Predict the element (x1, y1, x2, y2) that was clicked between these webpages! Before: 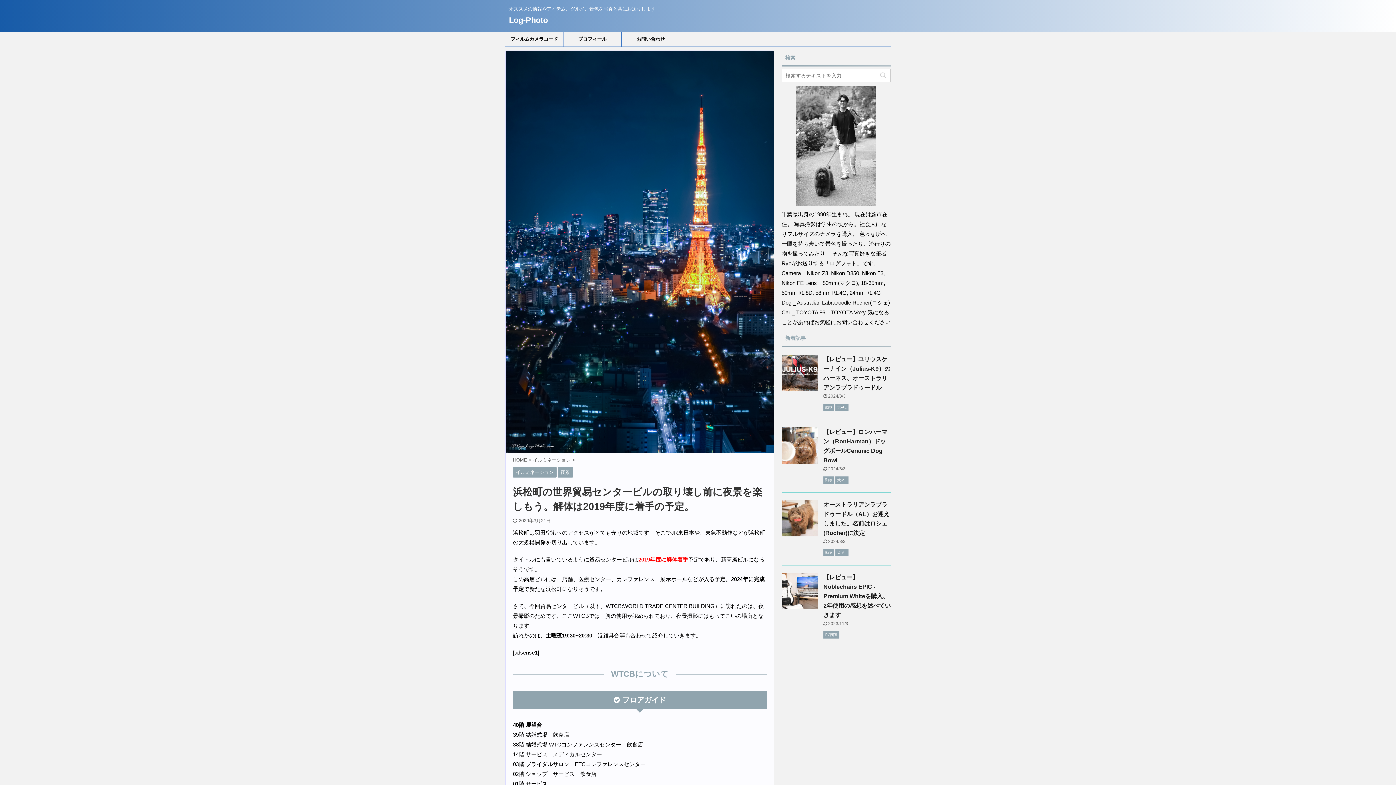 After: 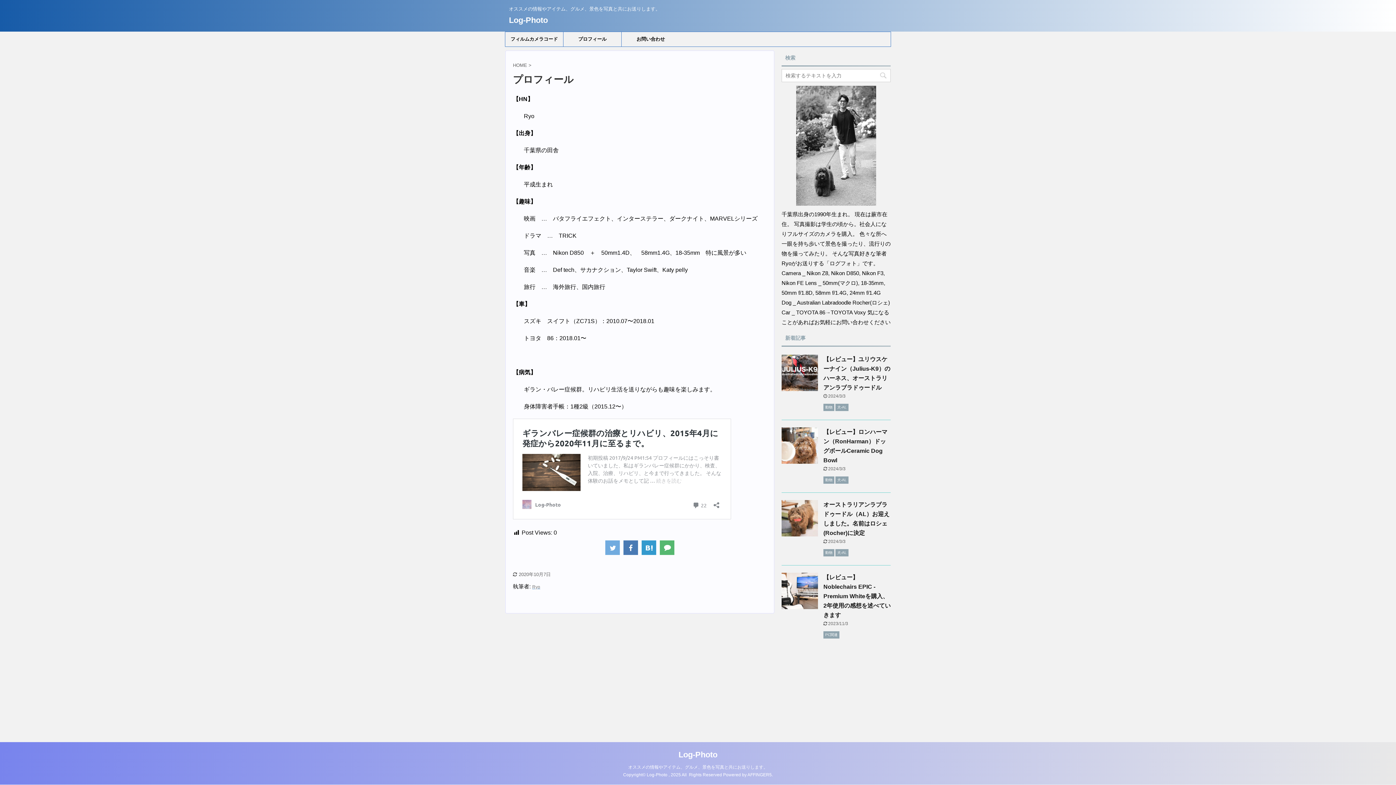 Action: label: プロフィール bbox: (563, 32, 621, 46)